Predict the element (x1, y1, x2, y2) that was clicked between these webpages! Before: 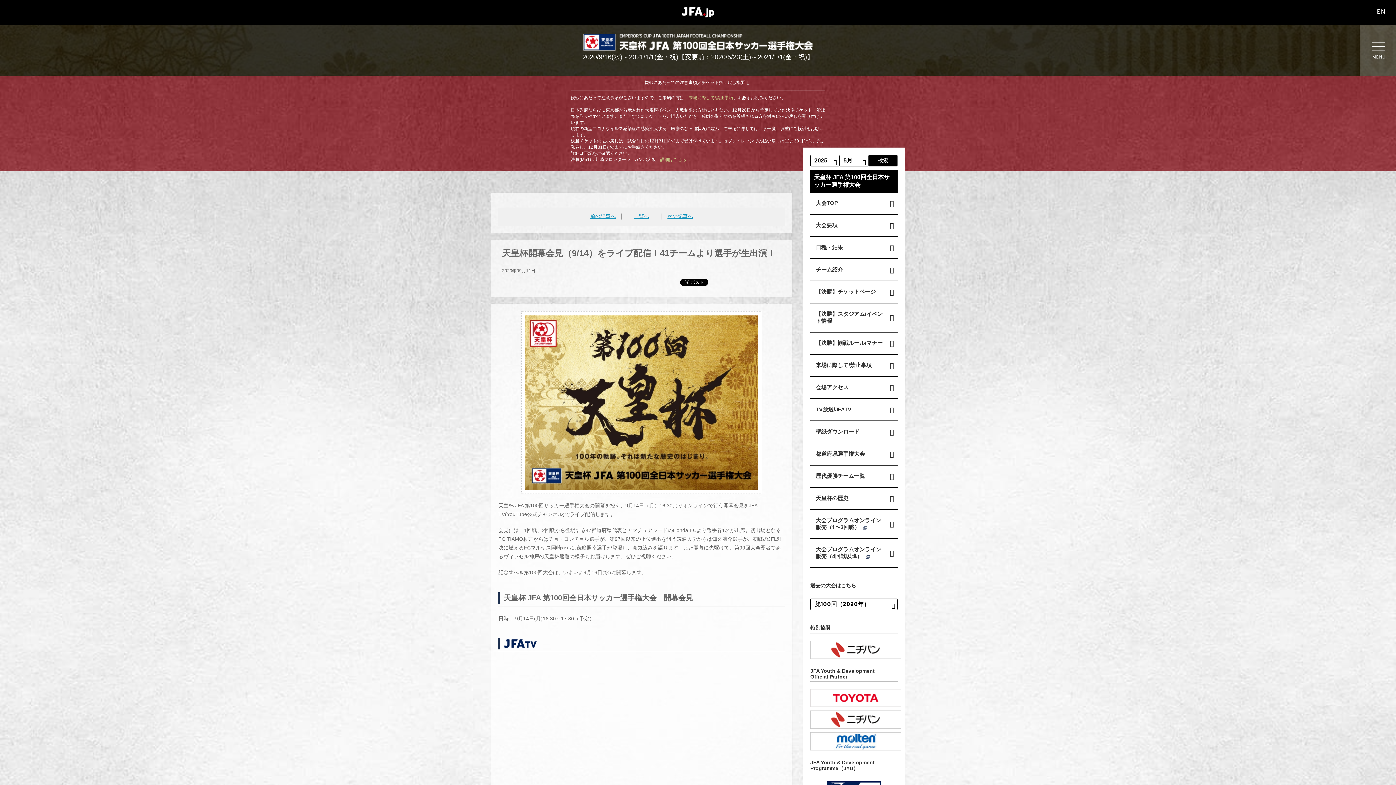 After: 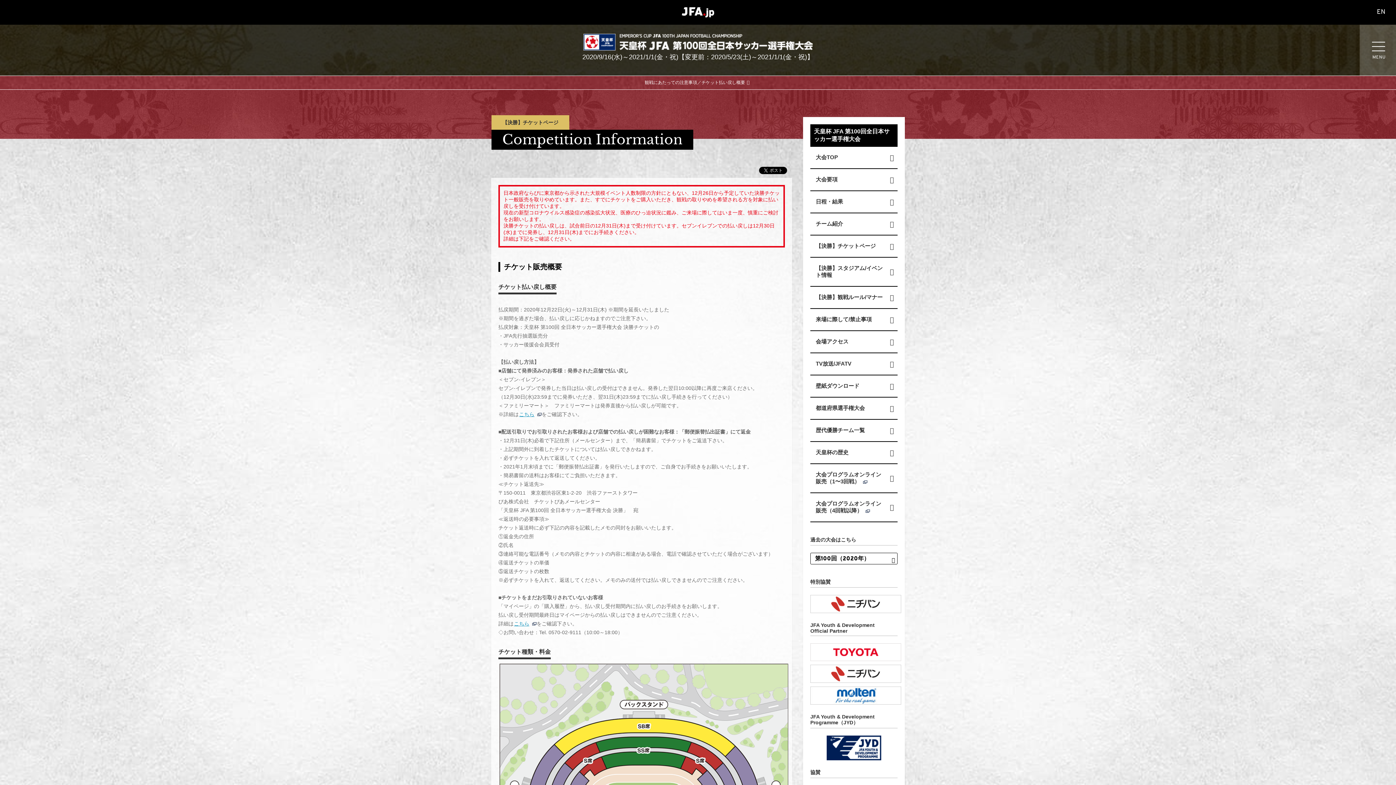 Action: label: 【決勝】チケットページ bbox: (810, 281, 897, 303)